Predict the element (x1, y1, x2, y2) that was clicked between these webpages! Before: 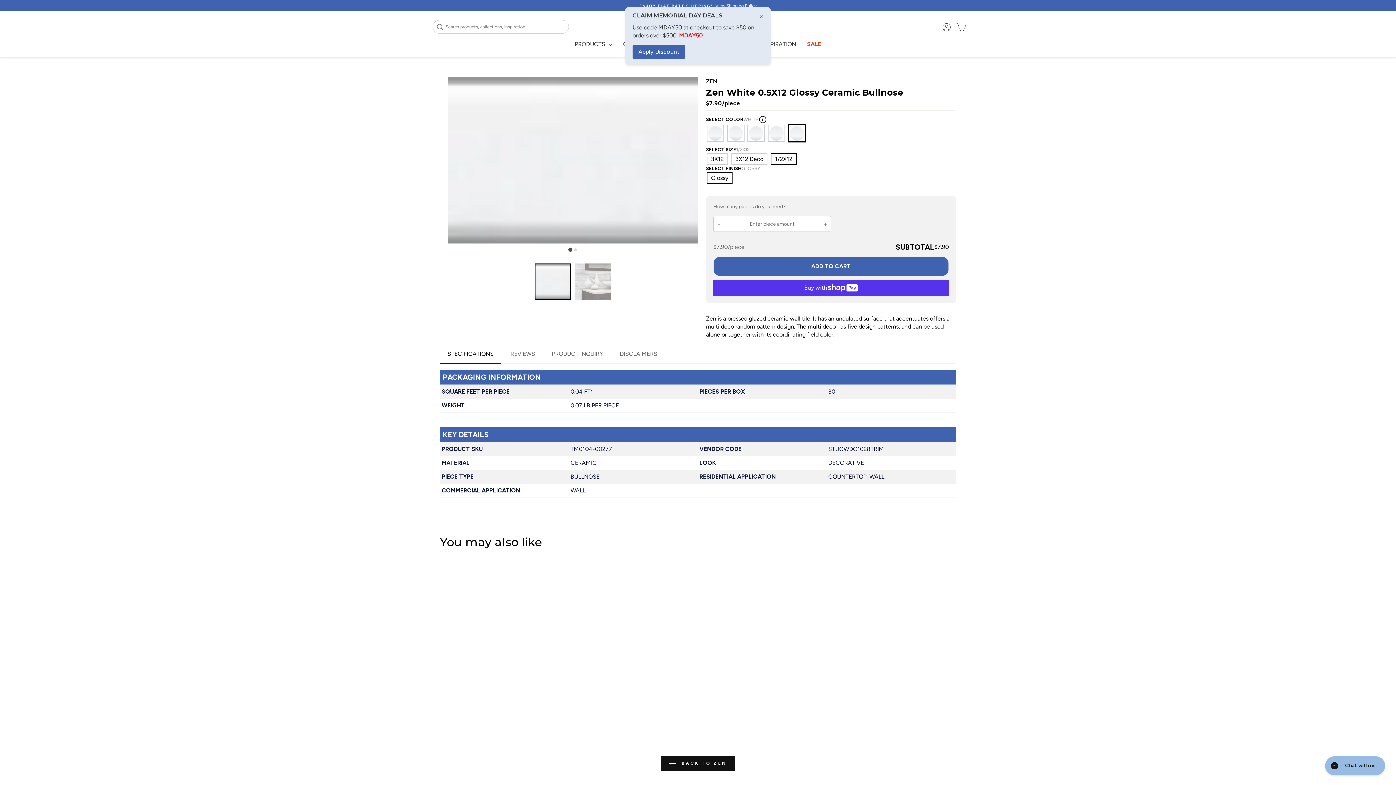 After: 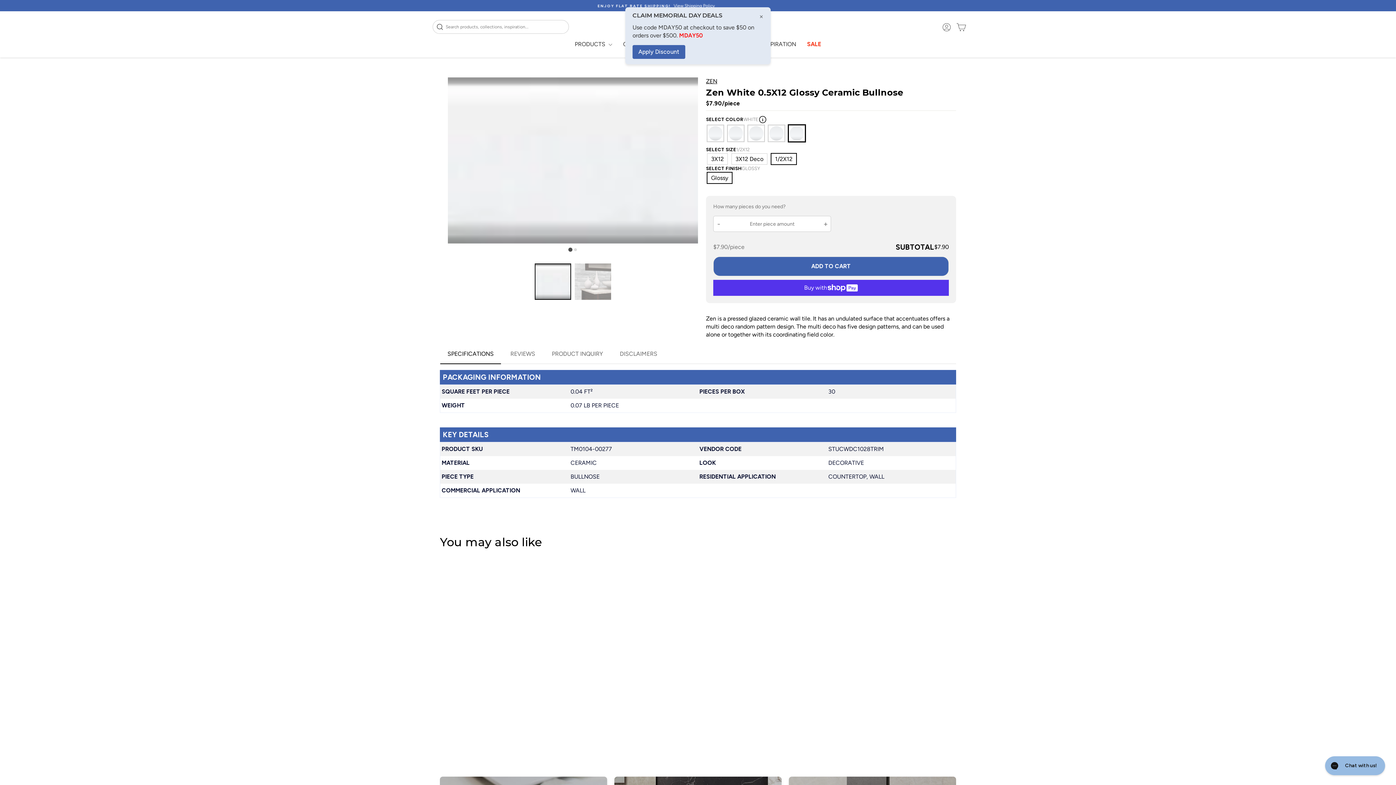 Action: bbox: (771, 153, 796, 164) label: 1/2X12